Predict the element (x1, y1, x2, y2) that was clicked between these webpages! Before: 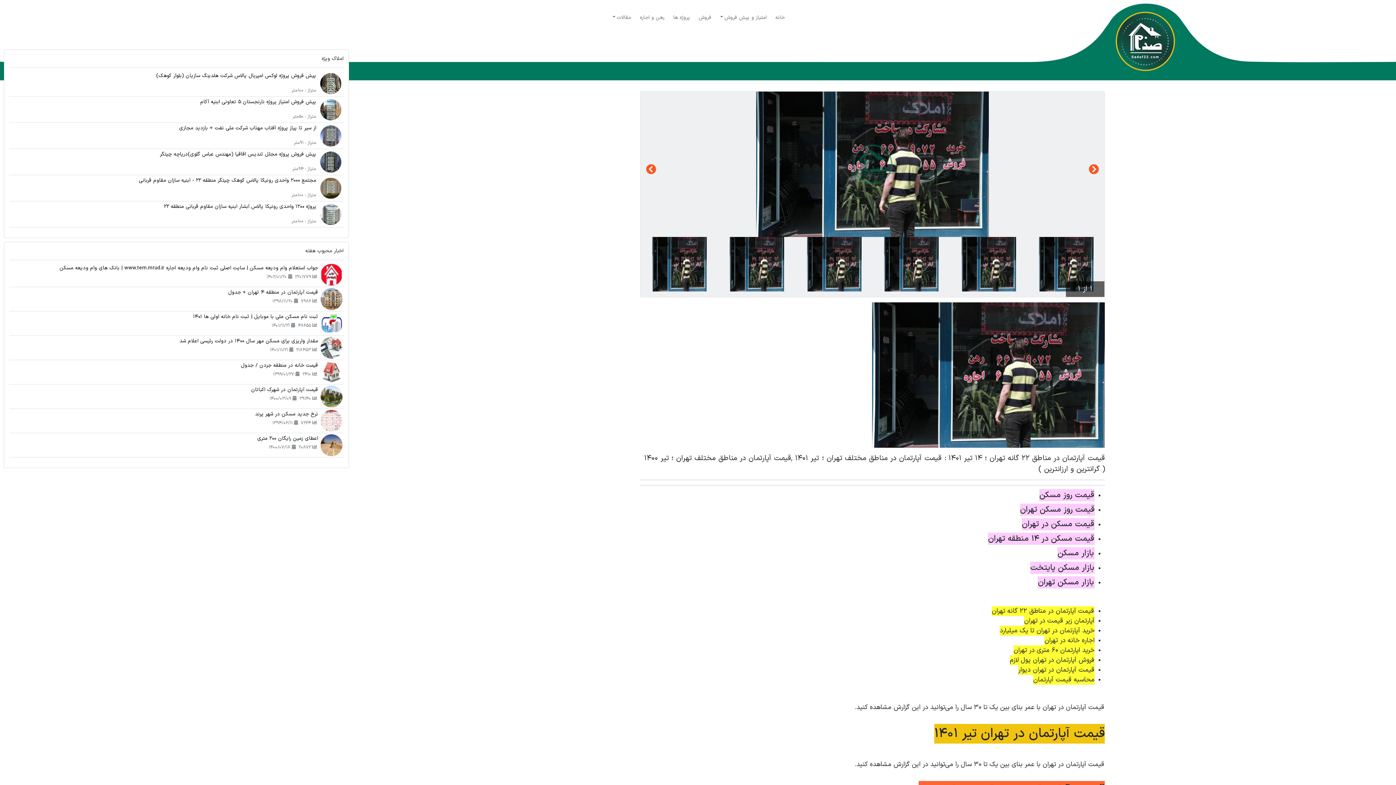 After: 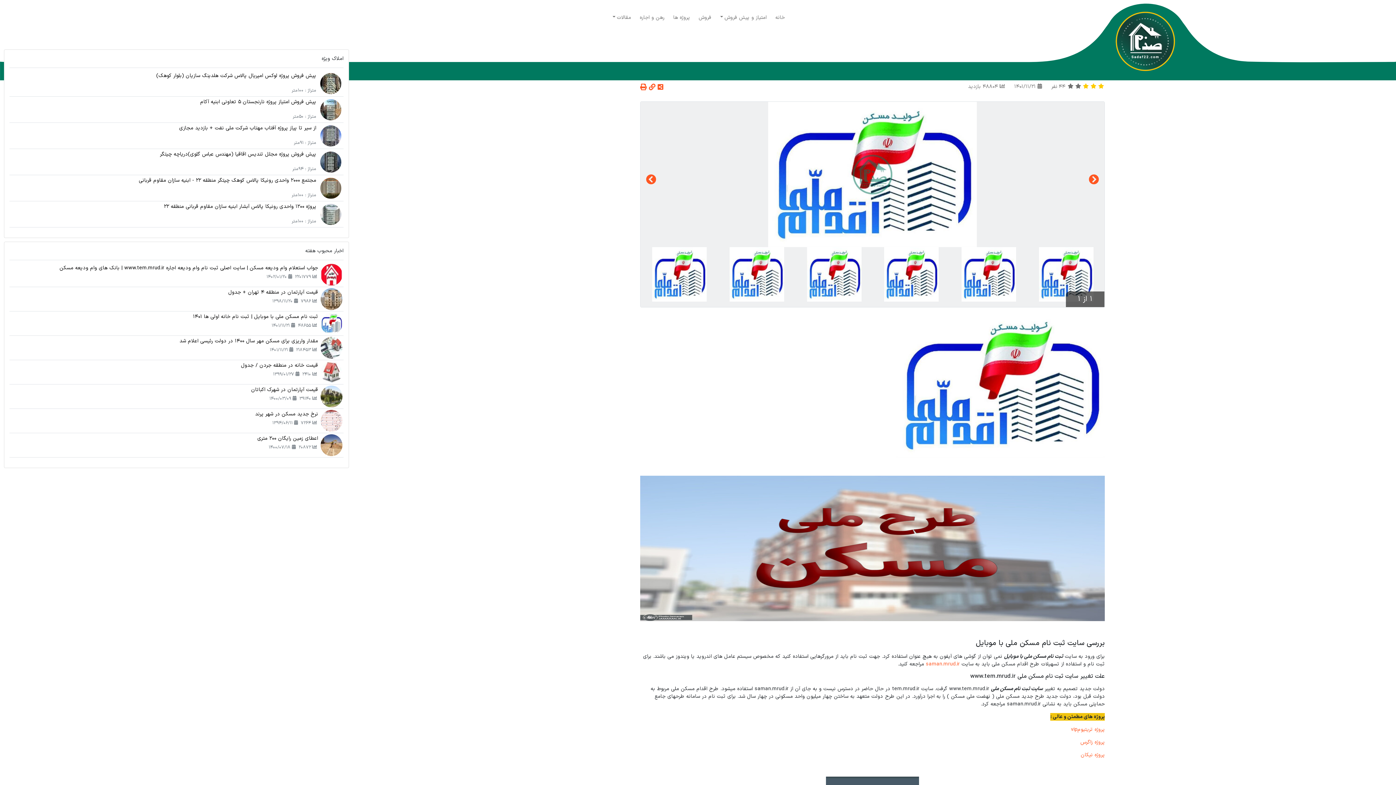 Action: label: ثبت نام مسکن ملی با موبایل | ثبت نام خانه اولی ها 1401
 48655  1401/11/21 bbox: (10, 312, 342, 334)